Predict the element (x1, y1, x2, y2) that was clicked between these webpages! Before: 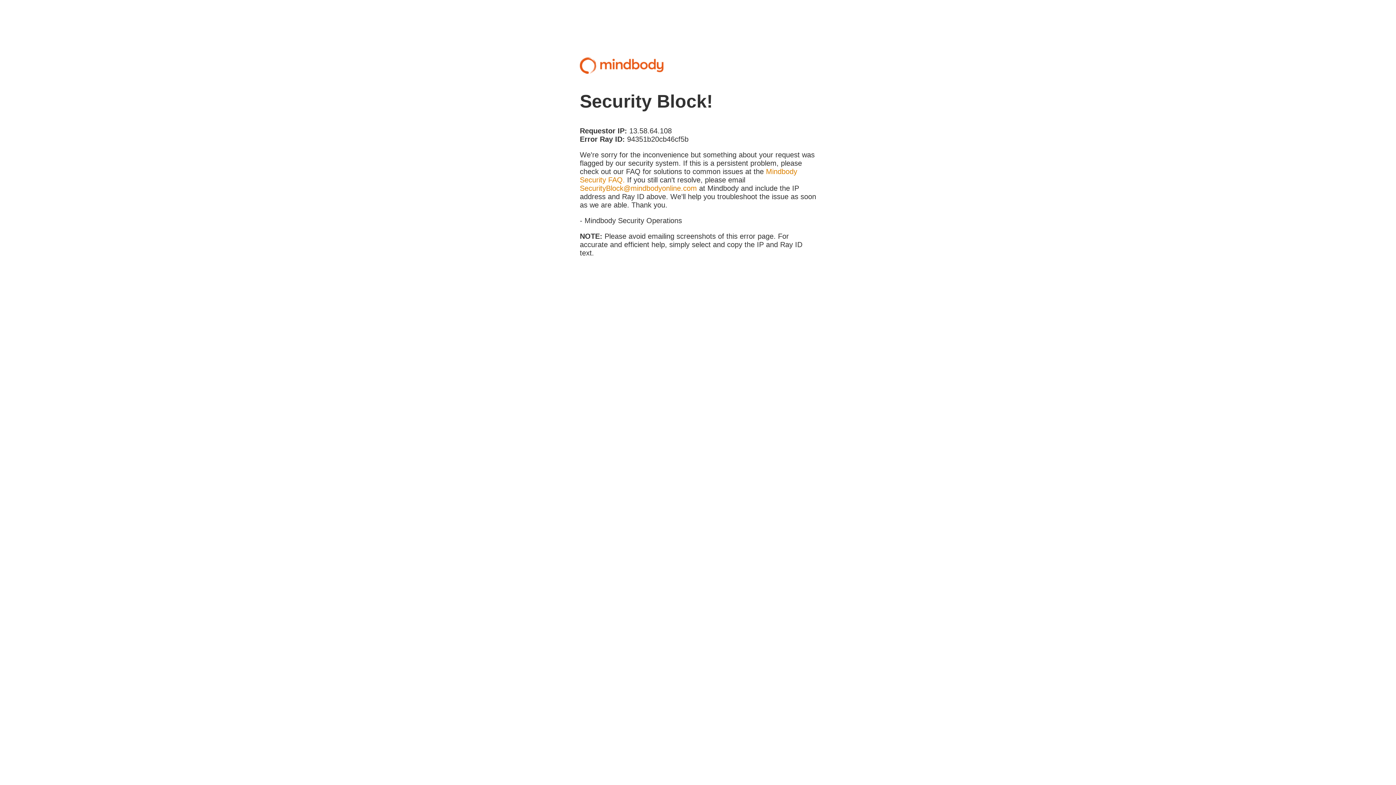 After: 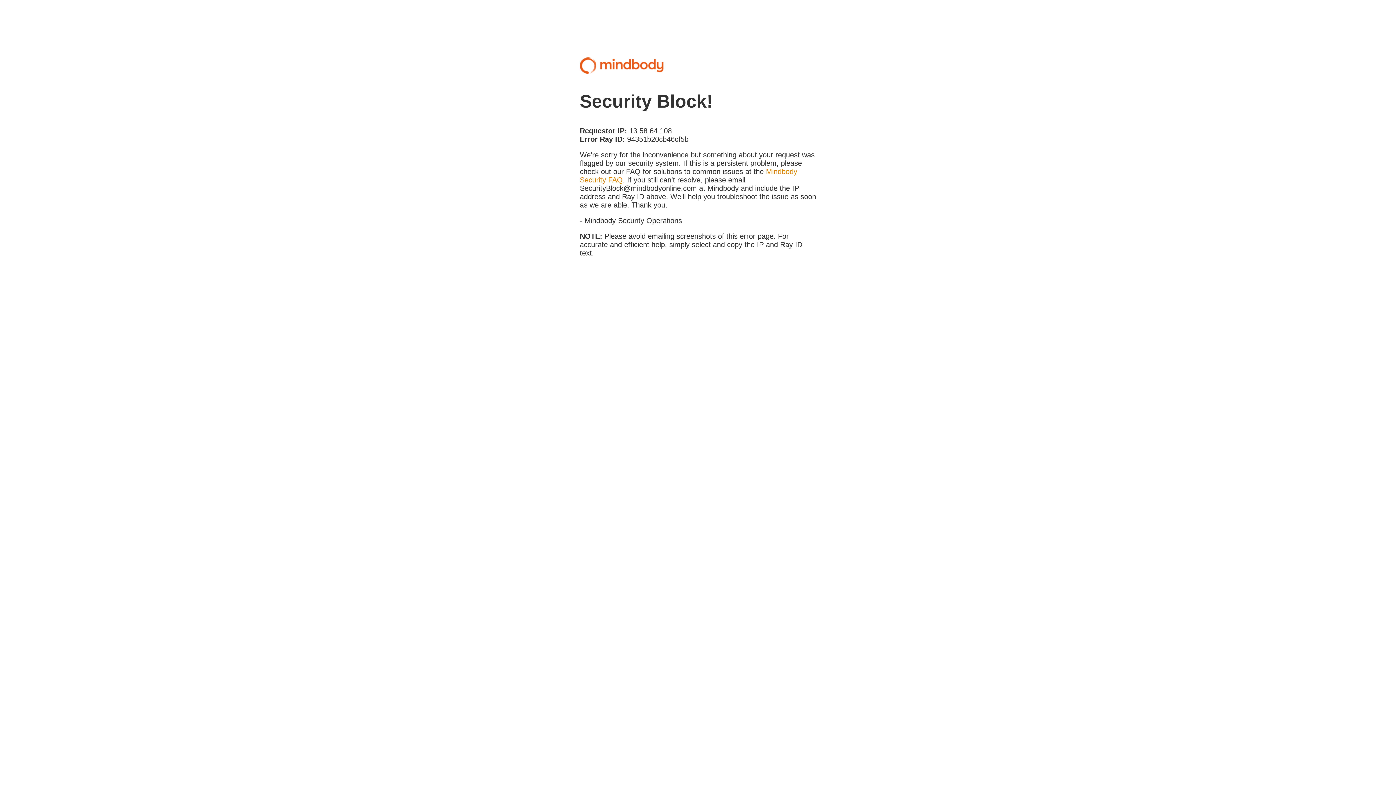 Action: label: SecurityBlock@mindbodyonline.com bbox: (580, 184, 697, 192)